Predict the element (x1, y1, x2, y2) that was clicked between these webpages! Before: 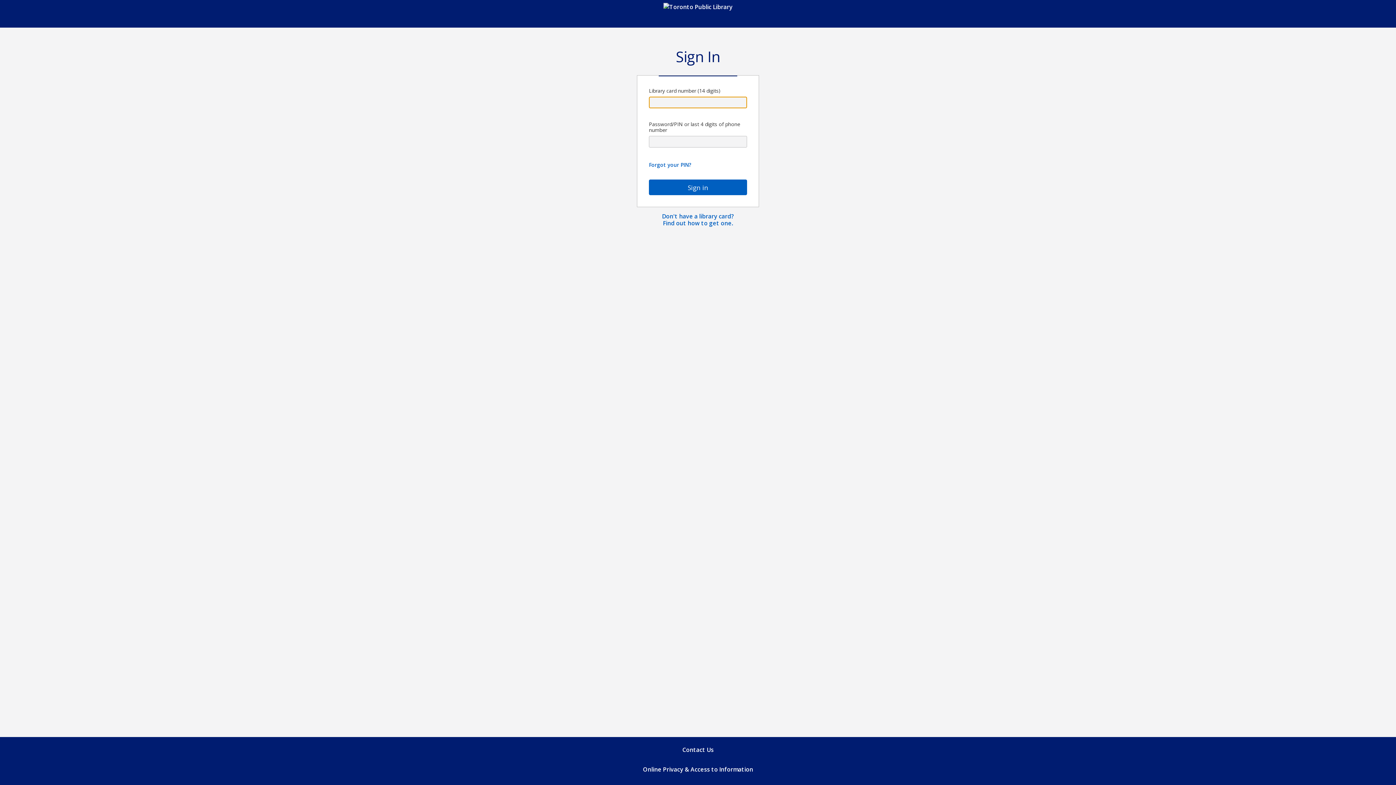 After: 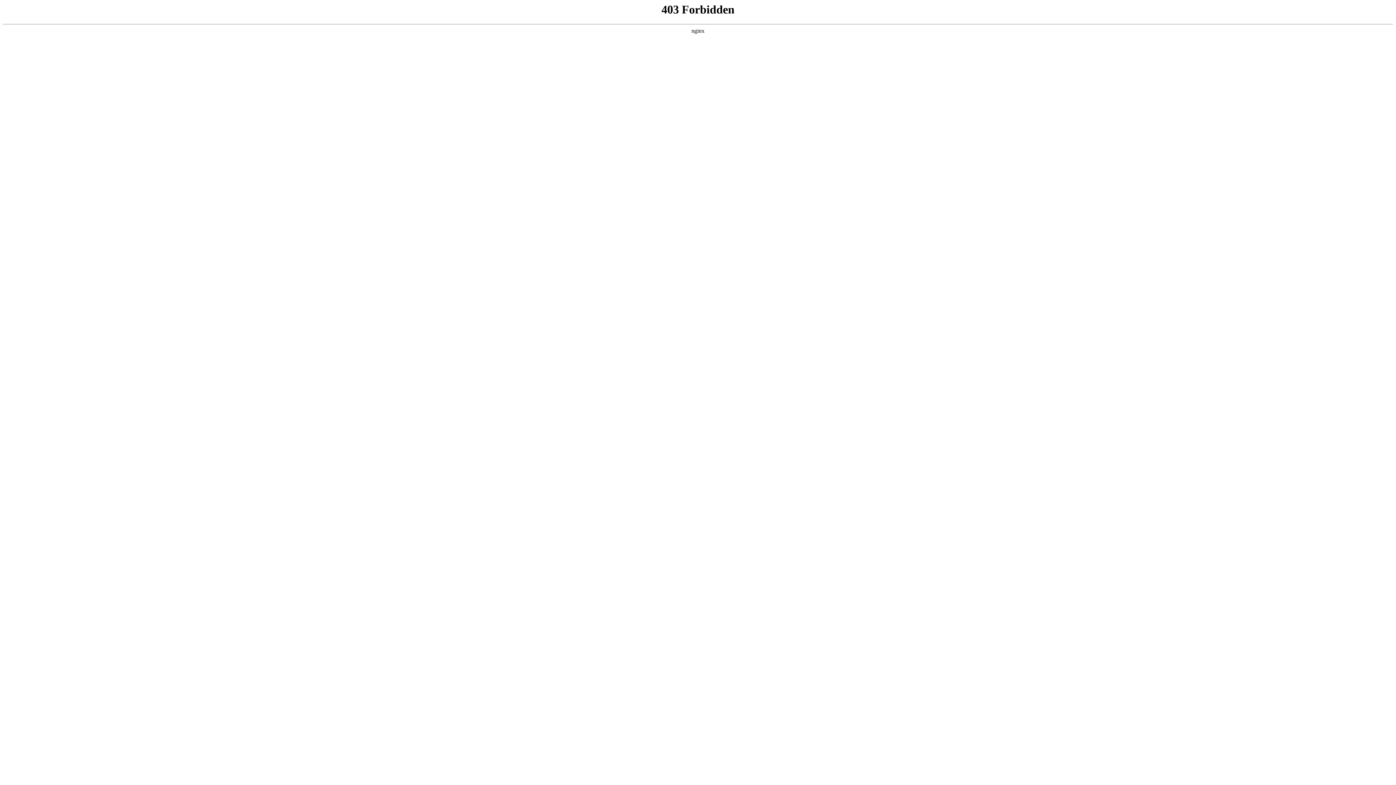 Action: label: Don't have a library card?
Find out how to get one. bbox: (662, 212, 734, 227)